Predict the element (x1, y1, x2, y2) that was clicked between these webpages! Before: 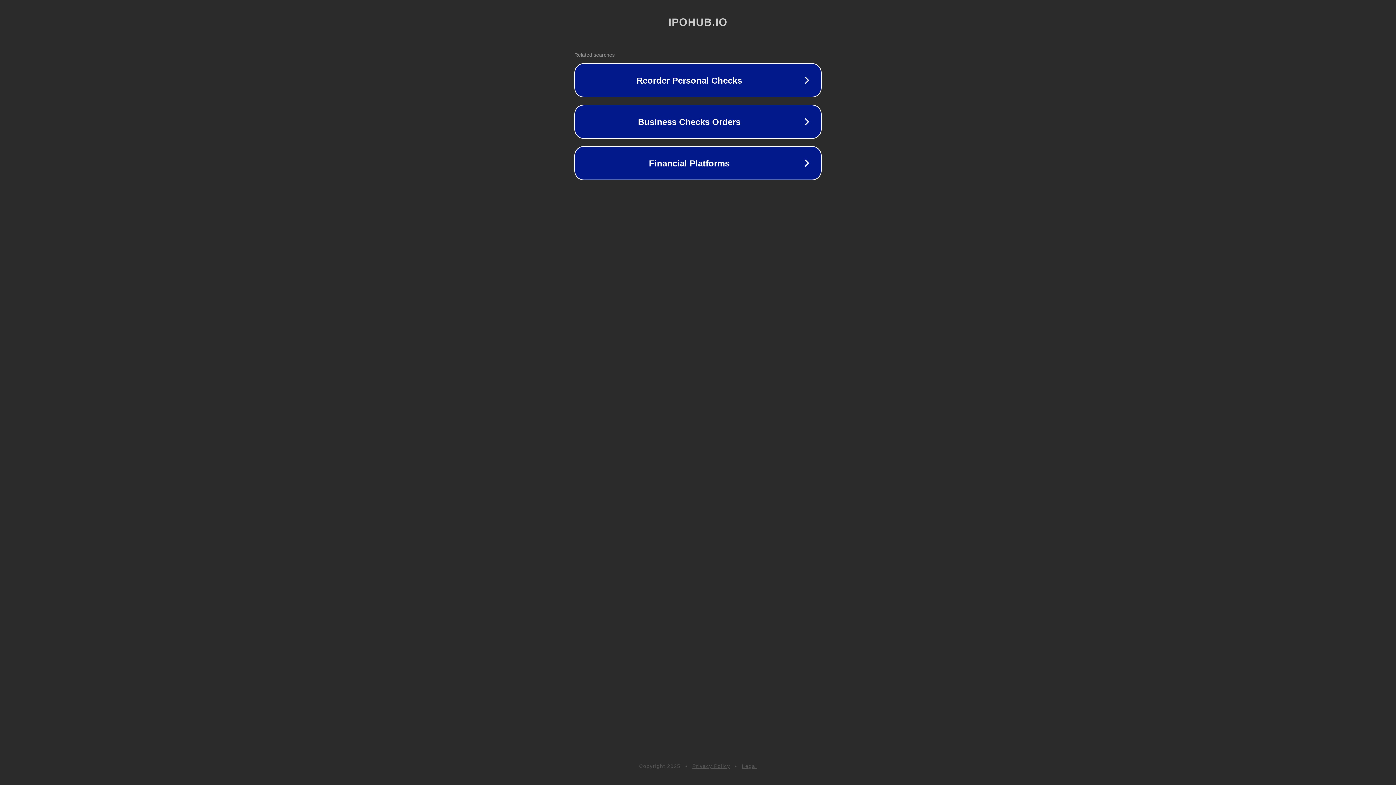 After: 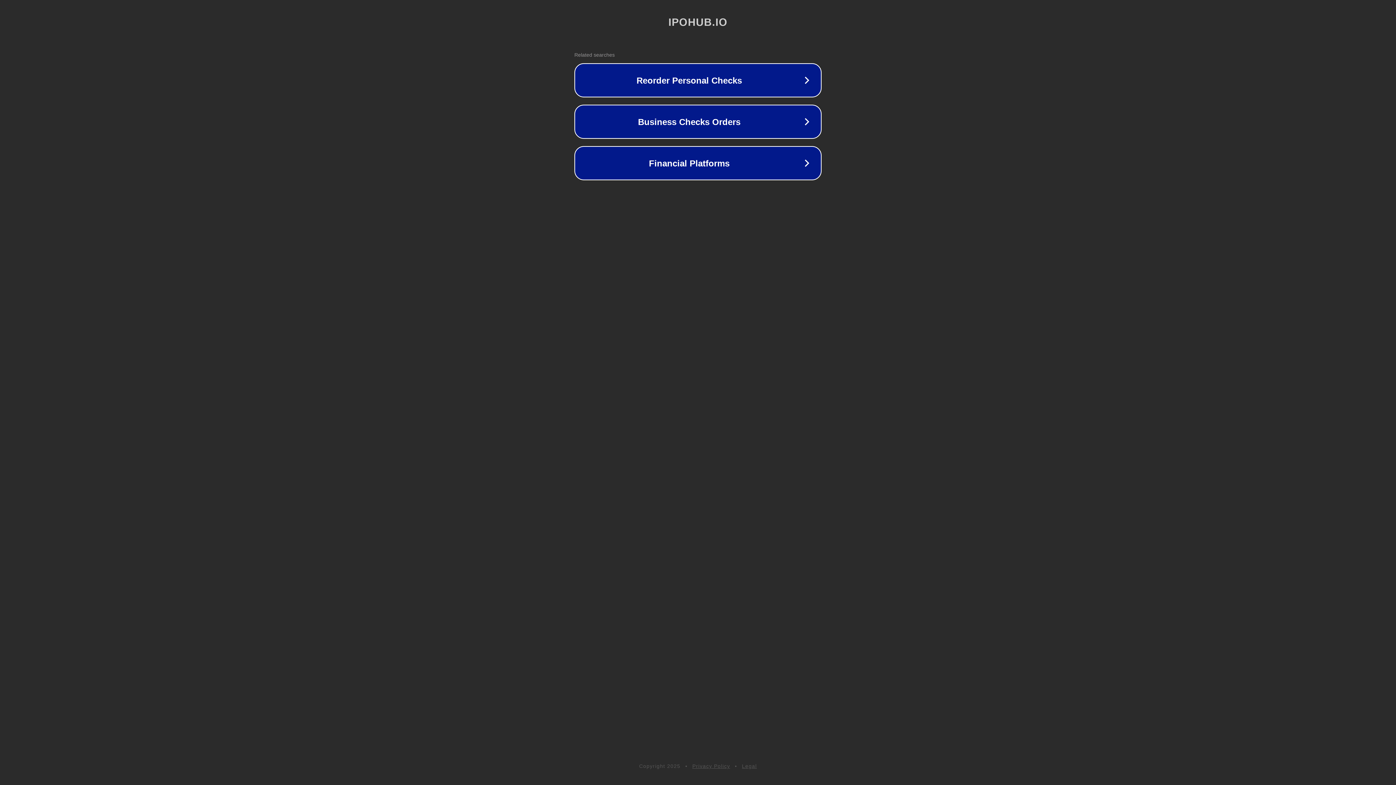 Action: bbox: (692, 763, 730, 769) label: Privacy Policy